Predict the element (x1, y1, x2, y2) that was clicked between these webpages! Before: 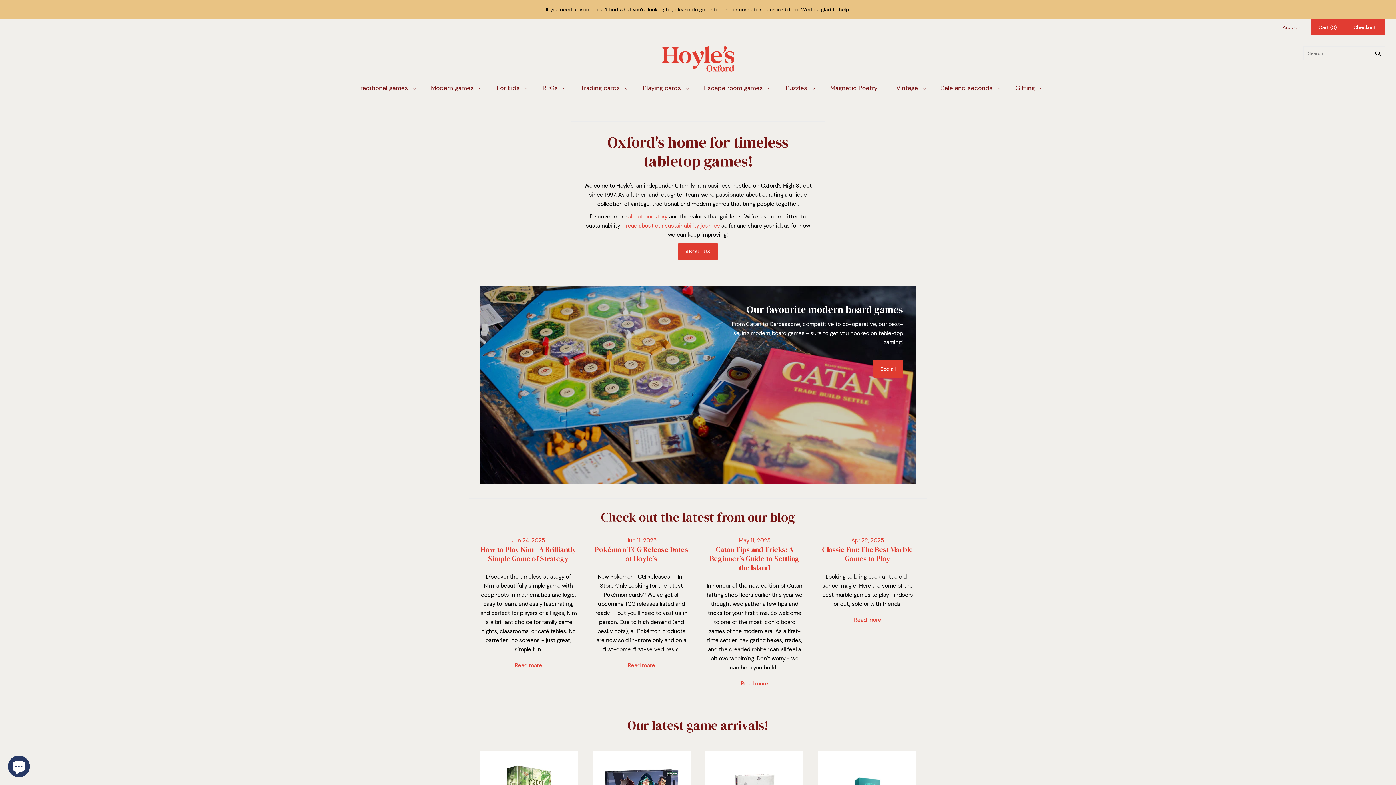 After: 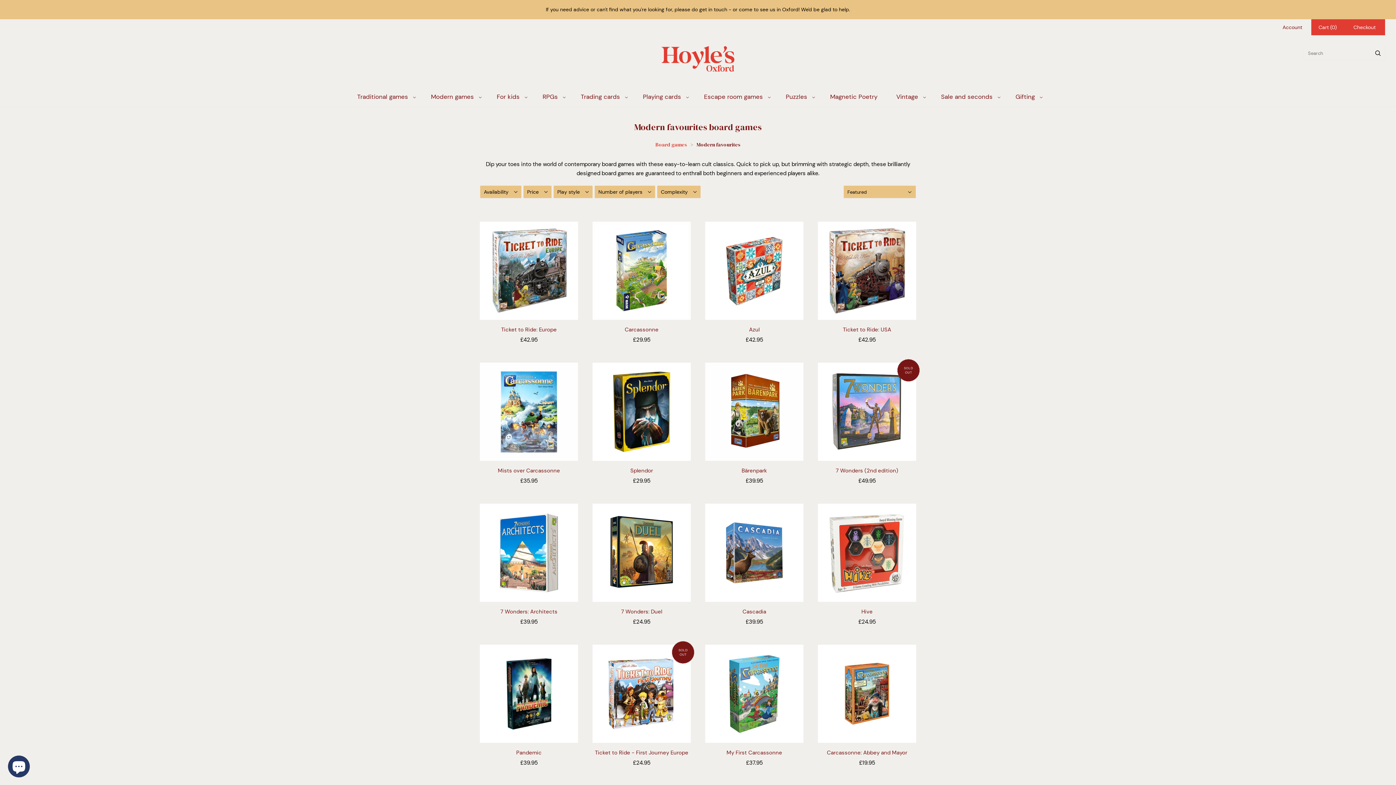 Action: bbox: (480, 286, 916, 484)